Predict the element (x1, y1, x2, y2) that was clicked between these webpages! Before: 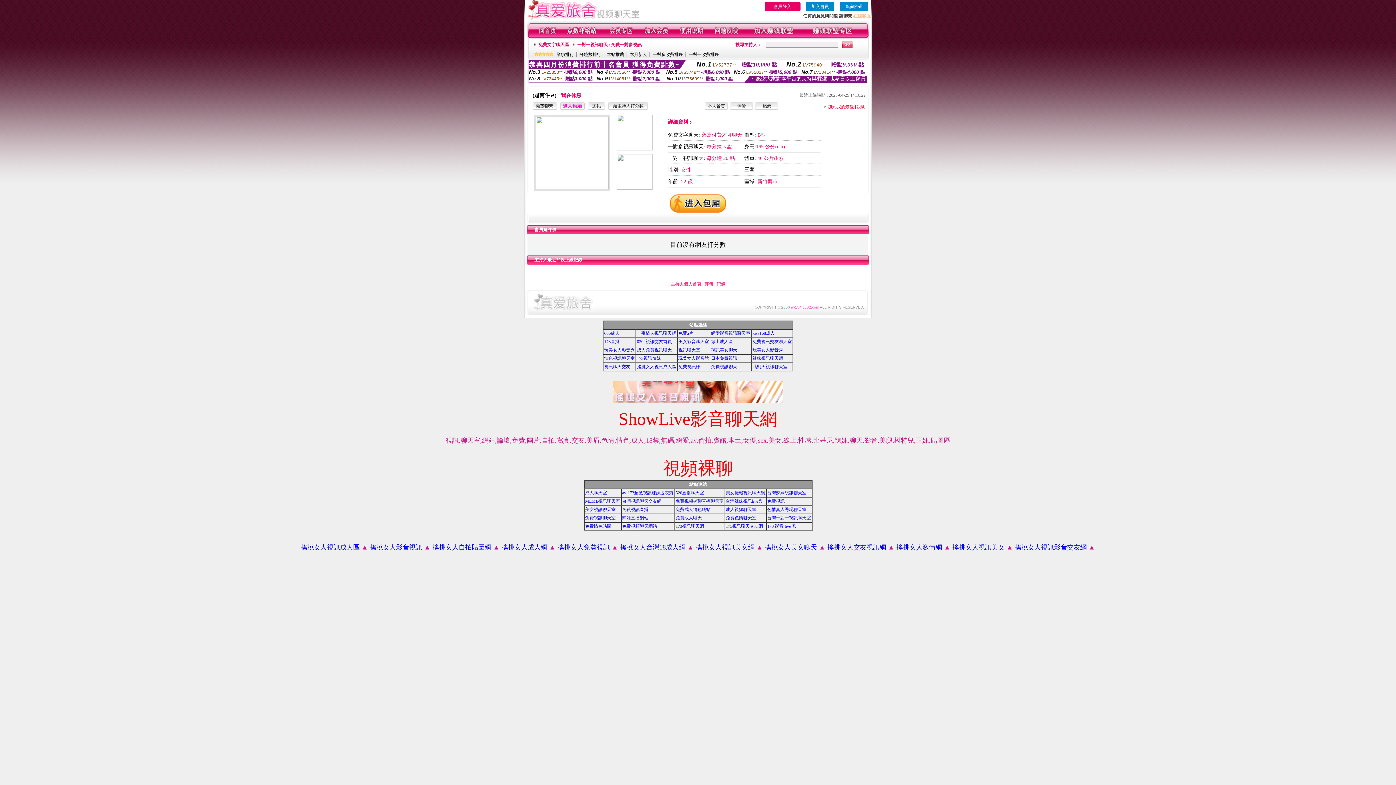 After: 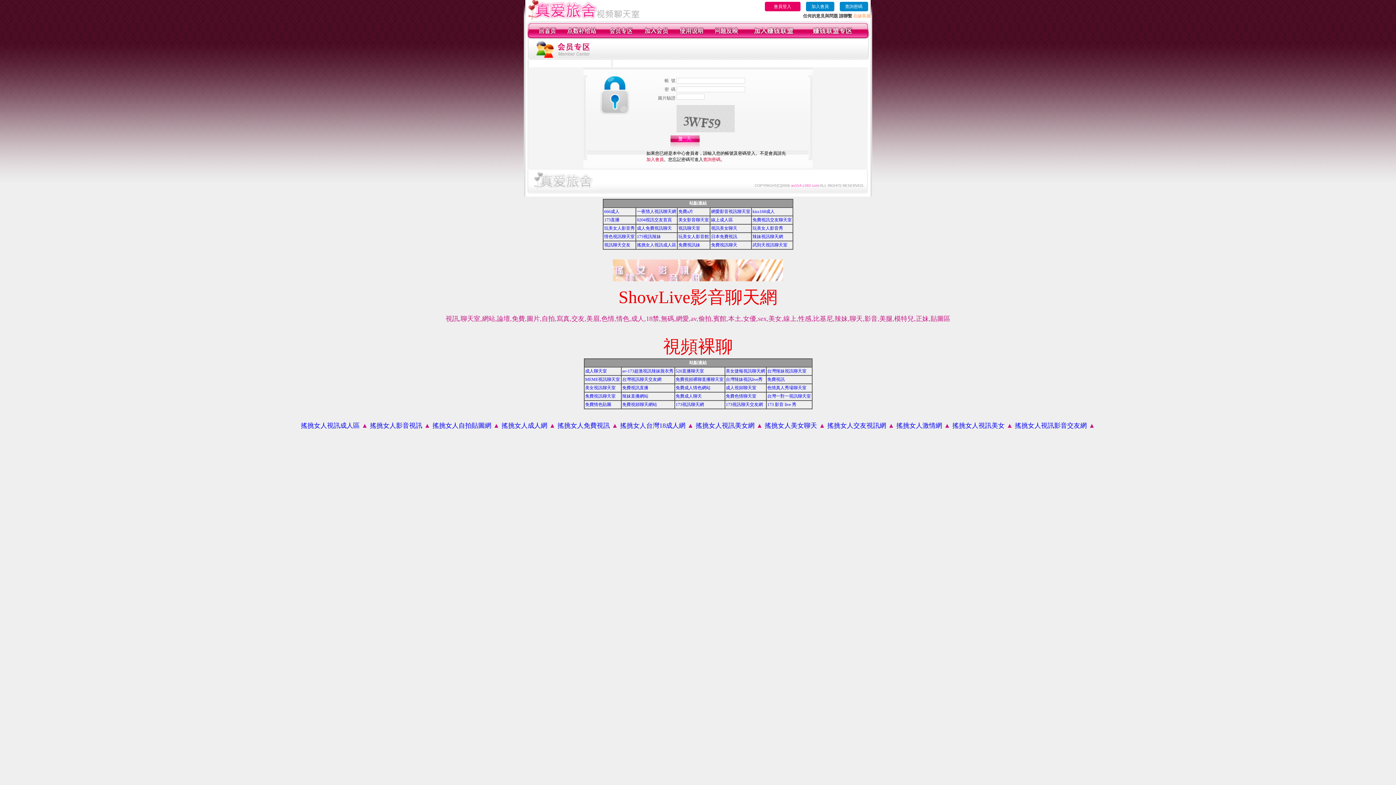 Action: bbox: (608, 105, 648, 110)